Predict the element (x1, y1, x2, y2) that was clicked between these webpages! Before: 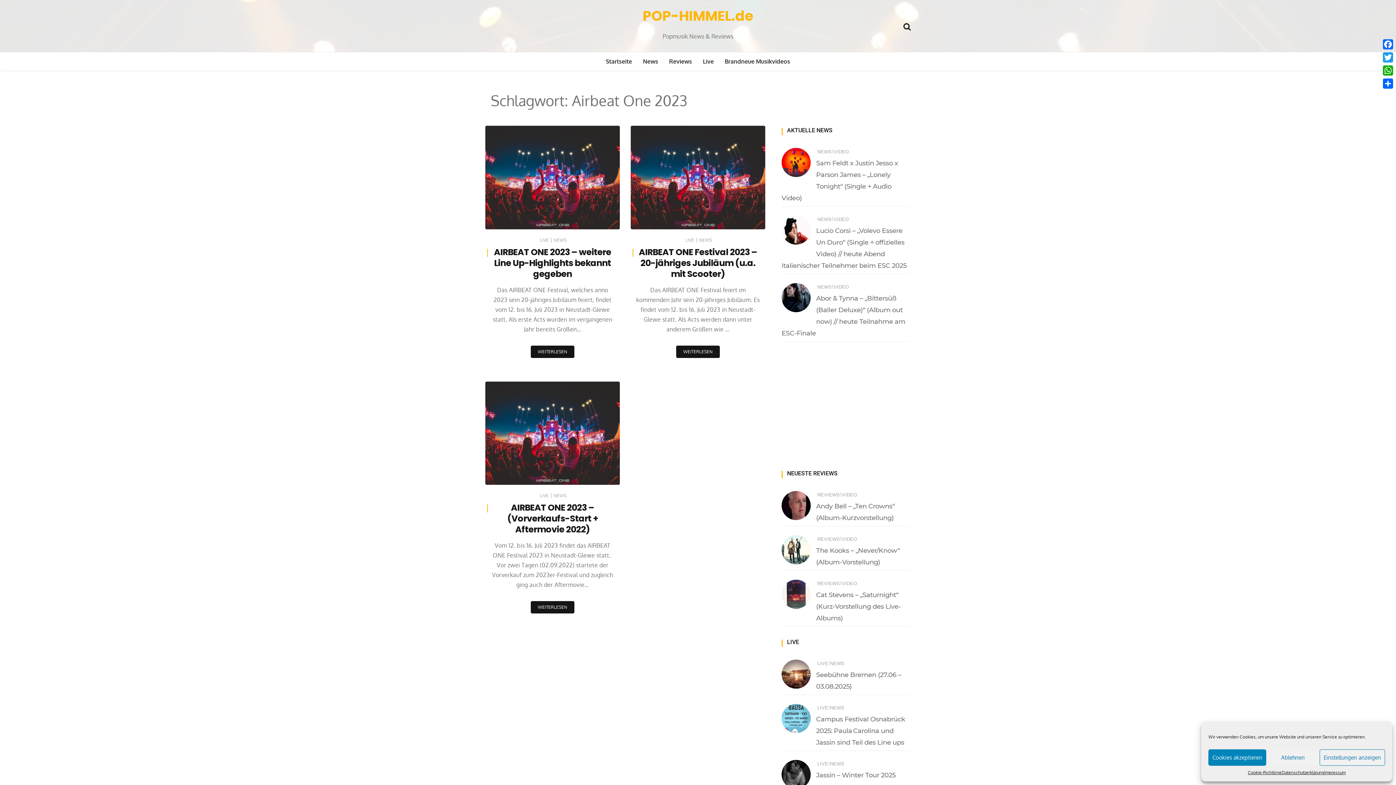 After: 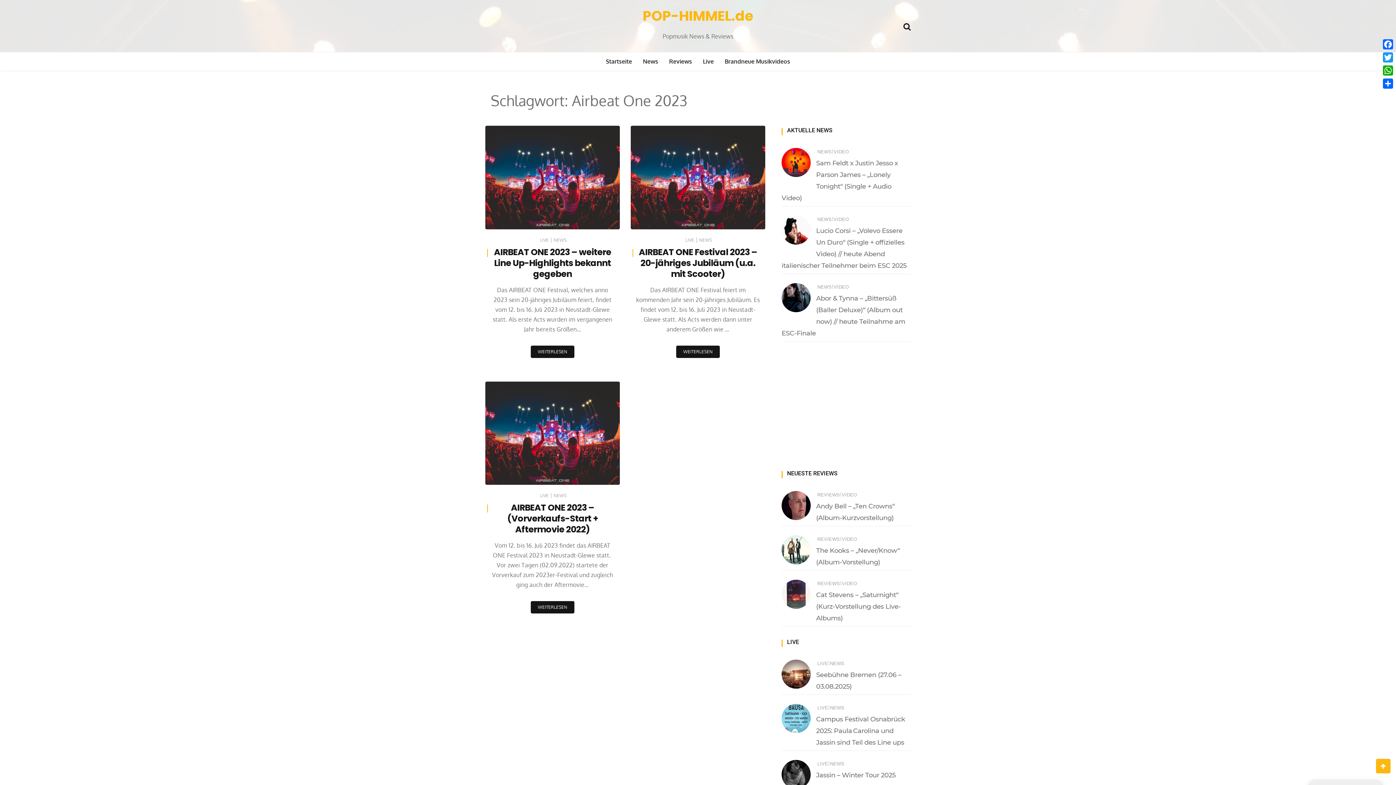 Action: label: Ablehnen bbox: (1266, 749, 1319, 766)